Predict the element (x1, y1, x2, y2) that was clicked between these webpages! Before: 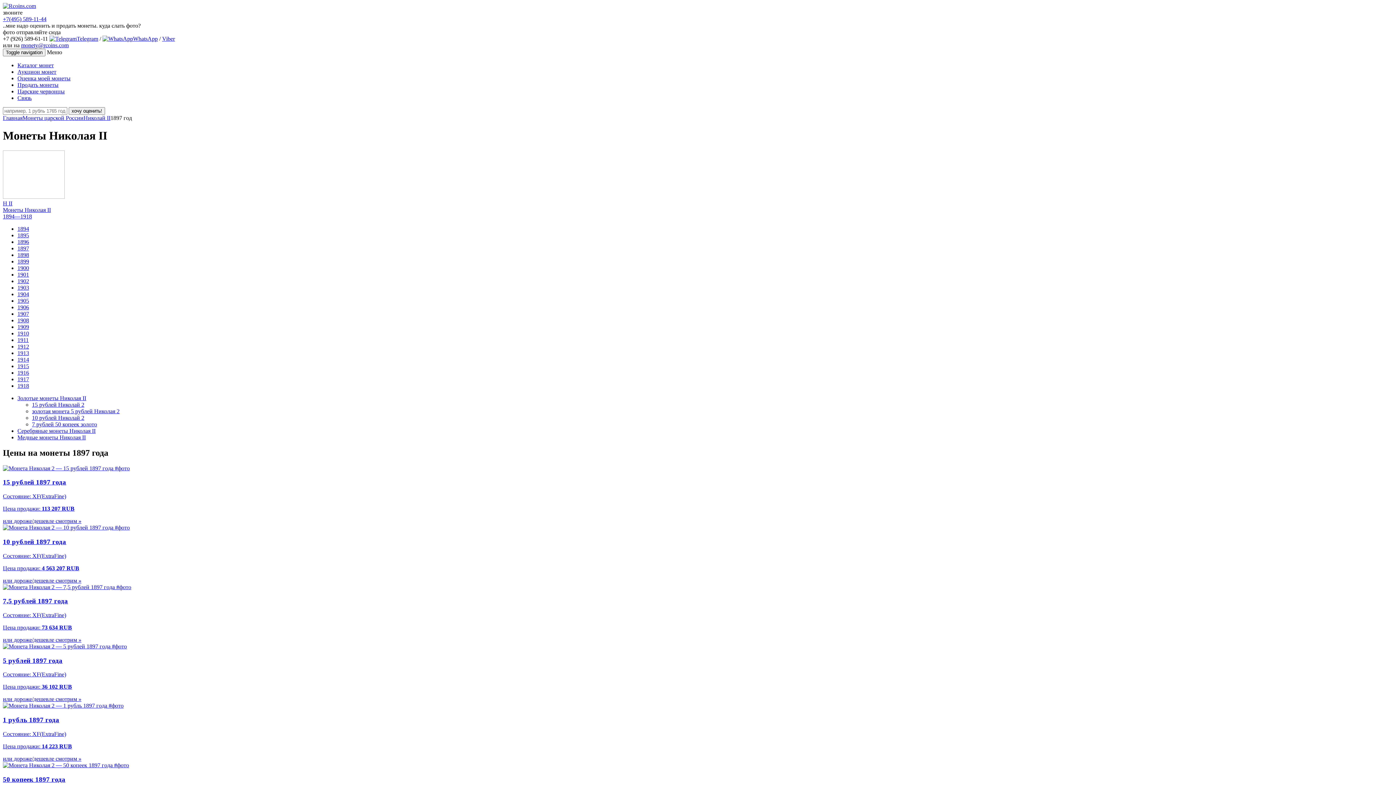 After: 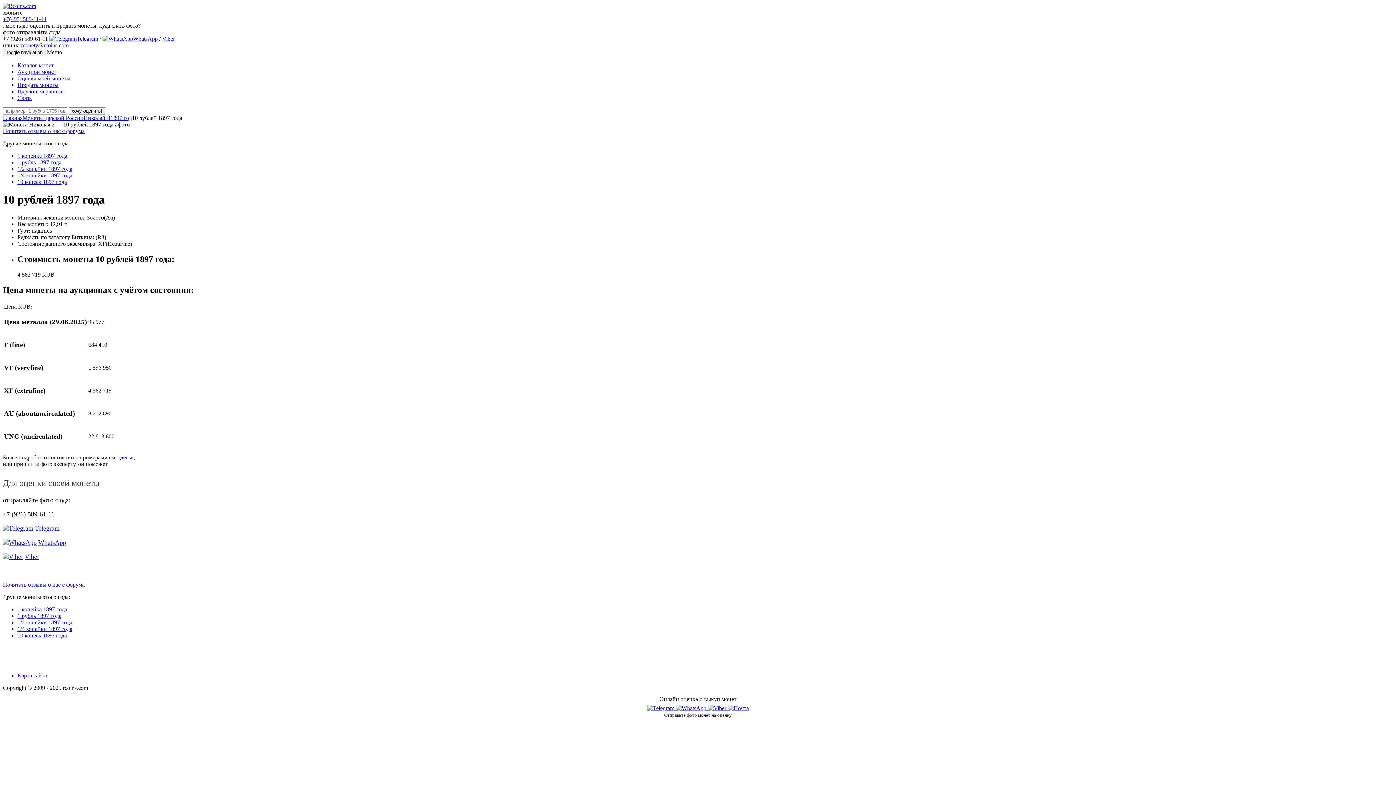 Action: label: или дороже/дешевле смотрим » bbox: (2, 577, 81, 583)